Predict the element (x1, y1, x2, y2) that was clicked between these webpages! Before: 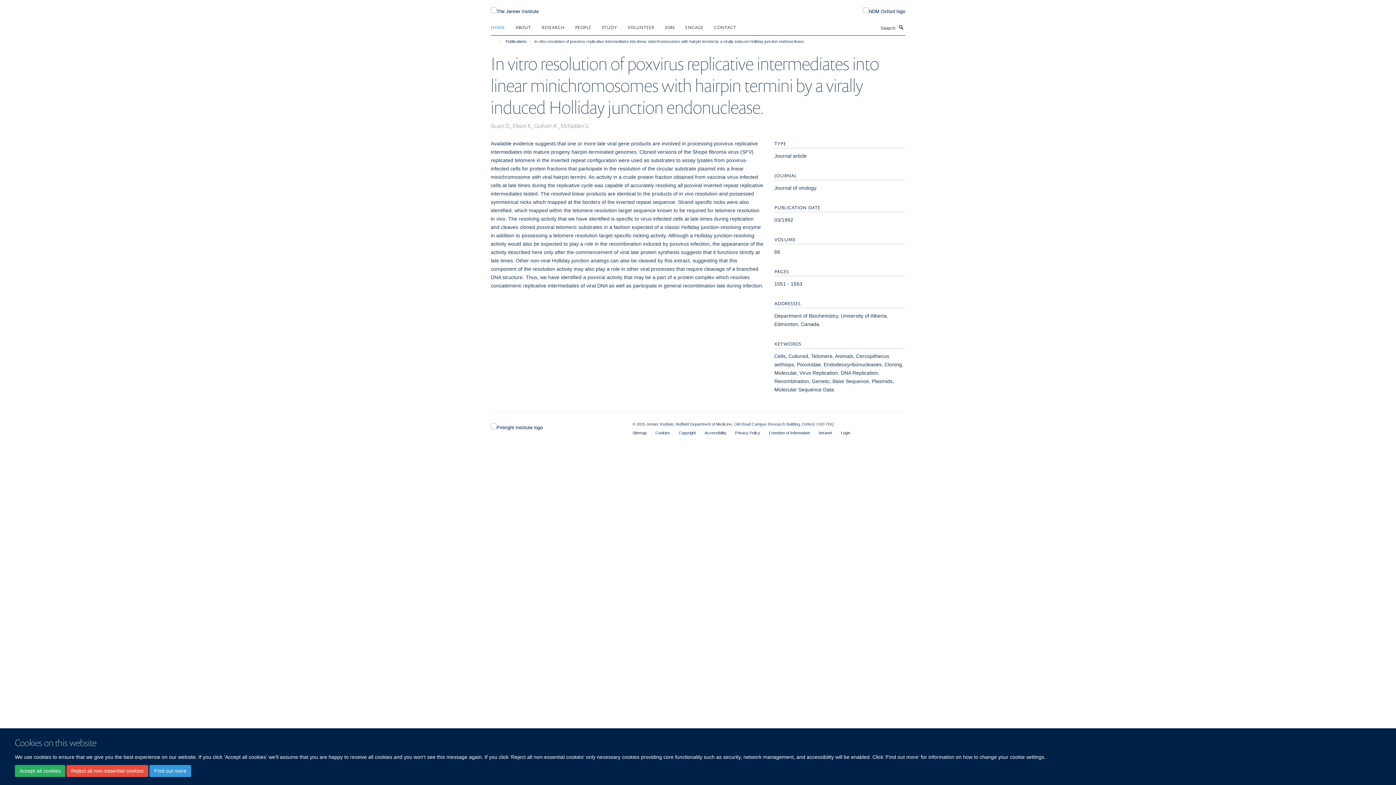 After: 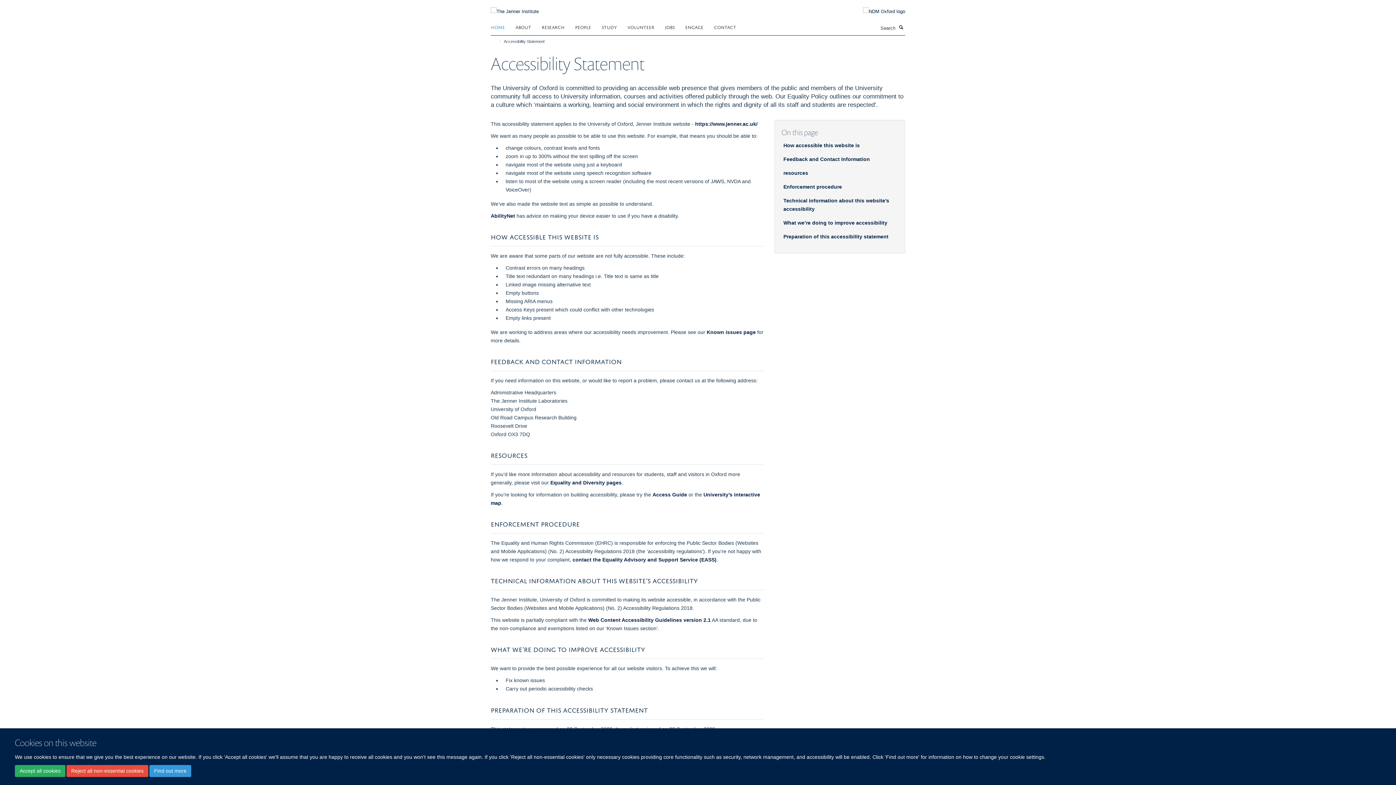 Action: bbox: (704, 430, 726, 435) label: Accessibility